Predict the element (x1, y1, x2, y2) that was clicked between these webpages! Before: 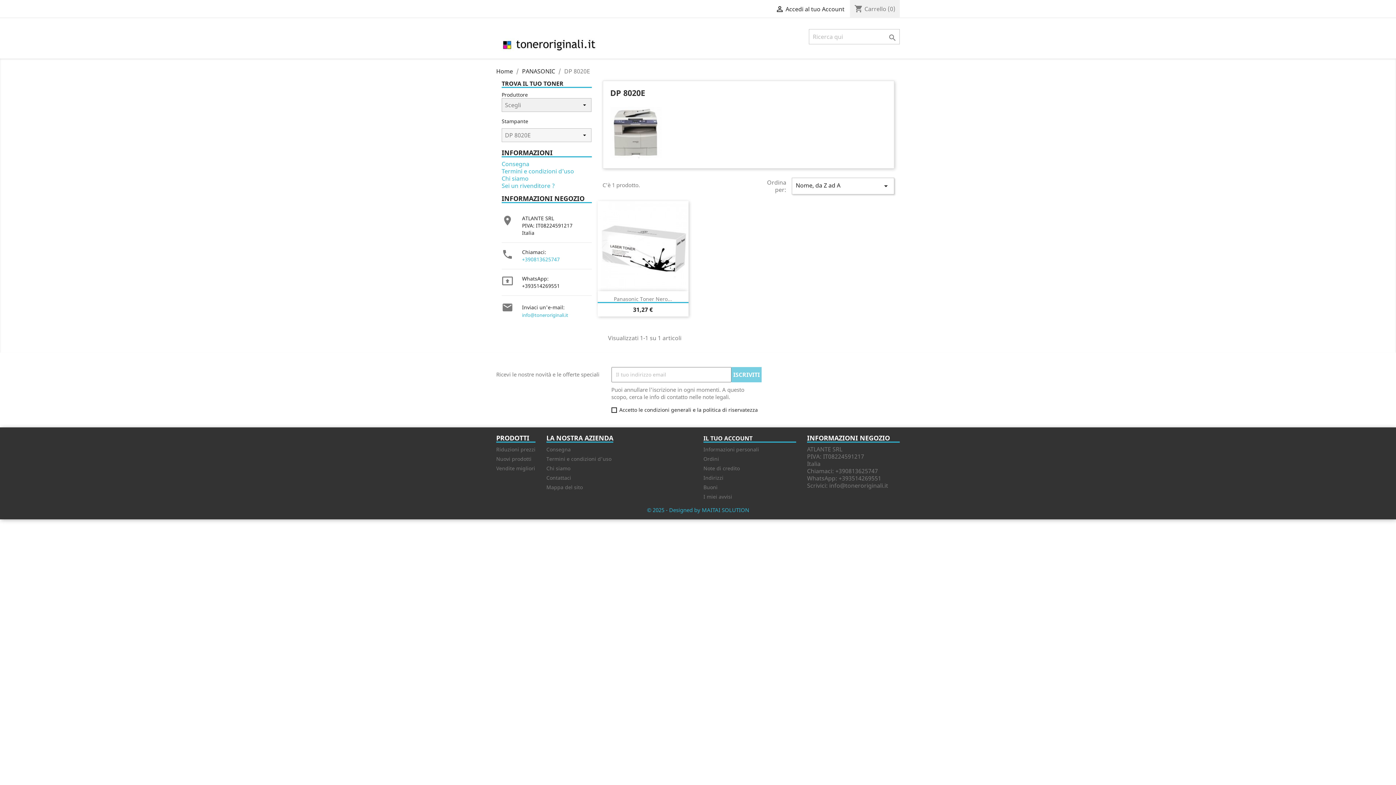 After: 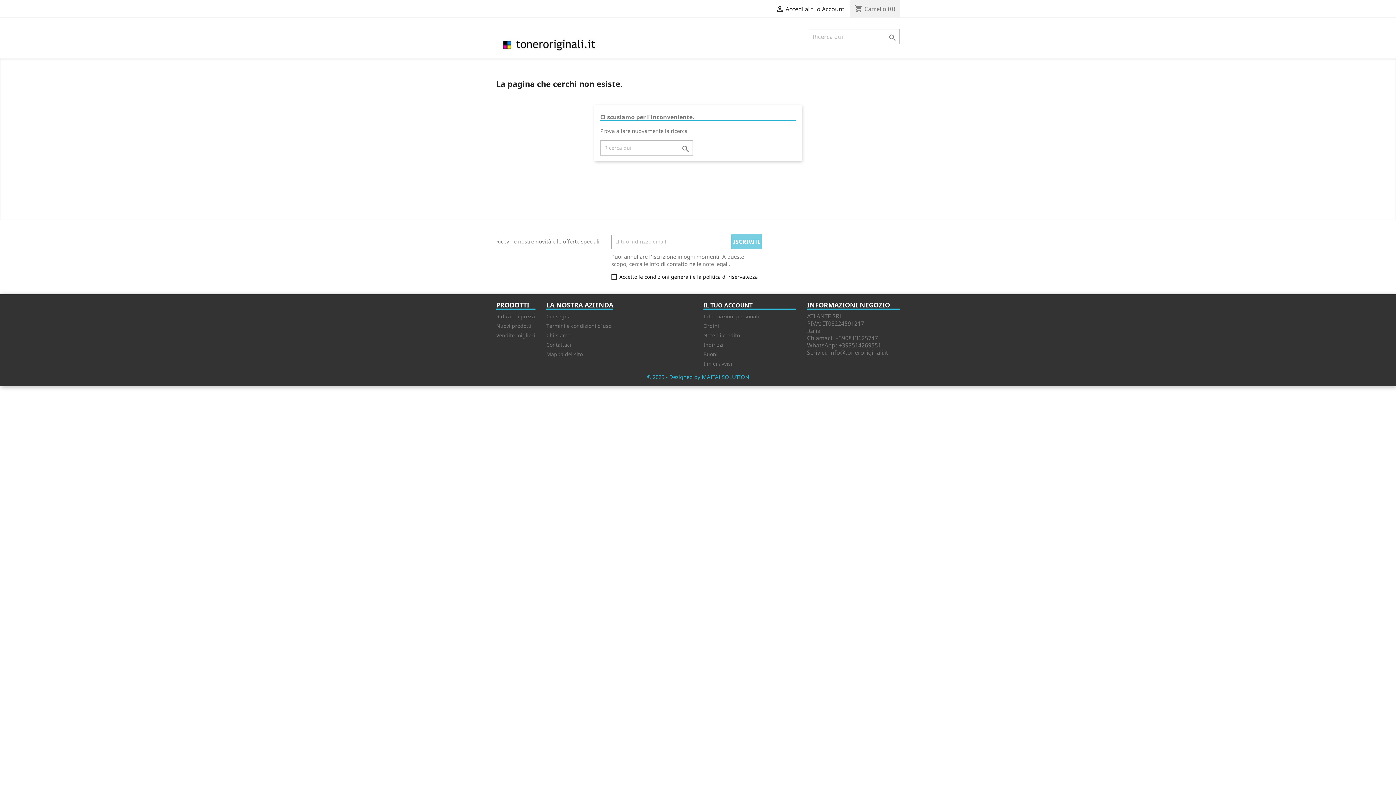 Action: bbox: (522, 67, 555, 75) label: PANASONIC